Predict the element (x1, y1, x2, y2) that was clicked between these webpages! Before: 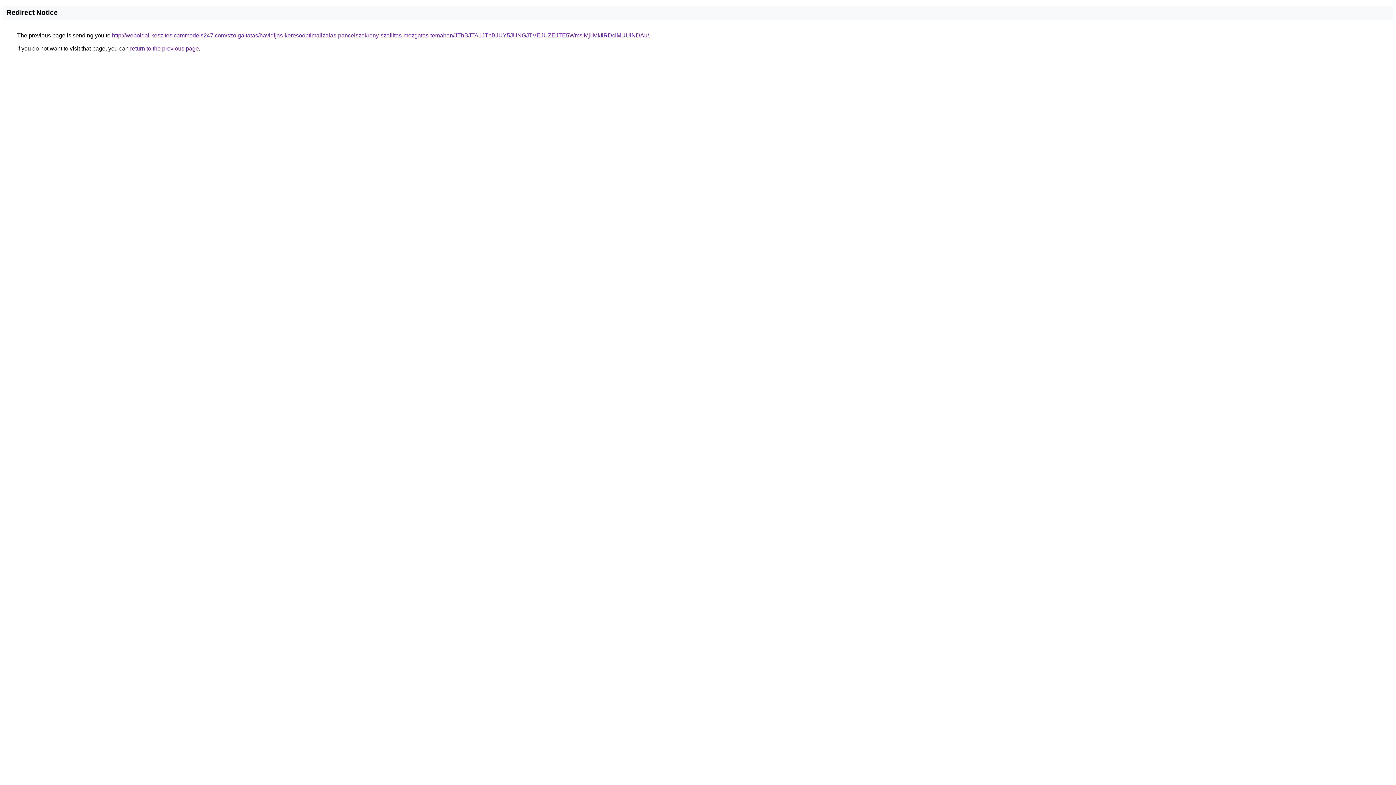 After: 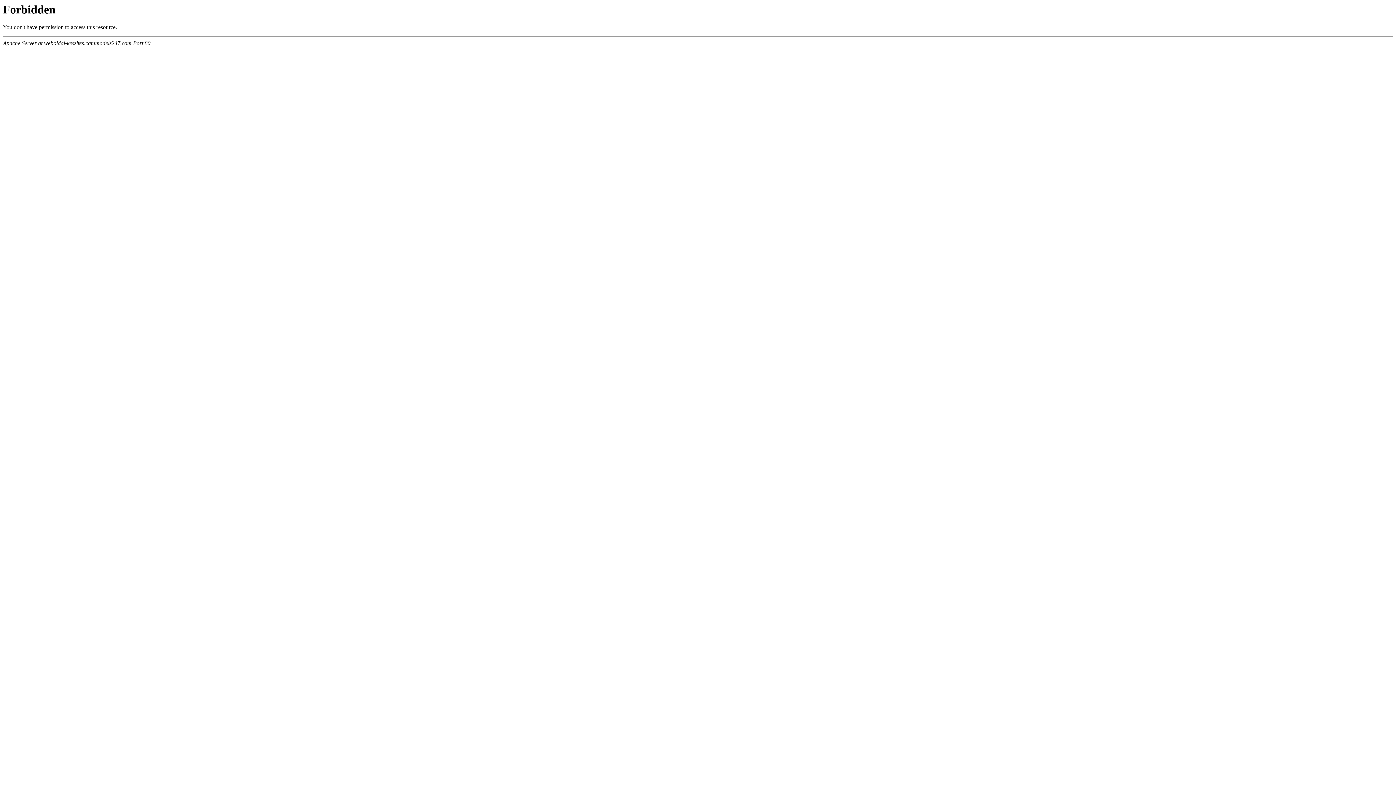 Action: label: http://weboldal-keszites.cammodels247.com/szolgaltatas/havidijas-keresooptimalizalas-pancelszekreny-szallitas-mozgatas-temaban/JThBJTA1JThBJUY5JUNGJTVEJUZEJTE5WmslMjIlMkIlRDclMUUlNDAu/ bbox: (112, 32, 649, 38)